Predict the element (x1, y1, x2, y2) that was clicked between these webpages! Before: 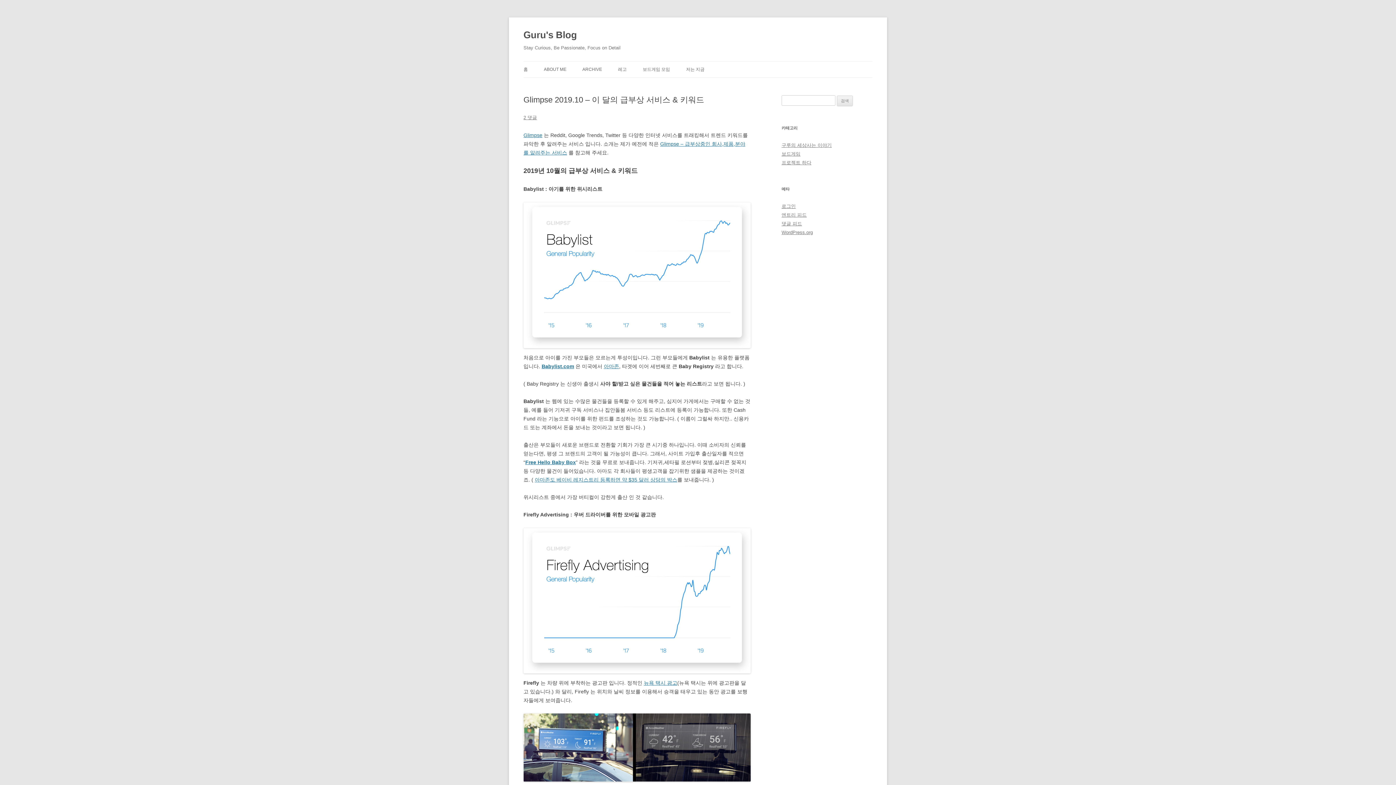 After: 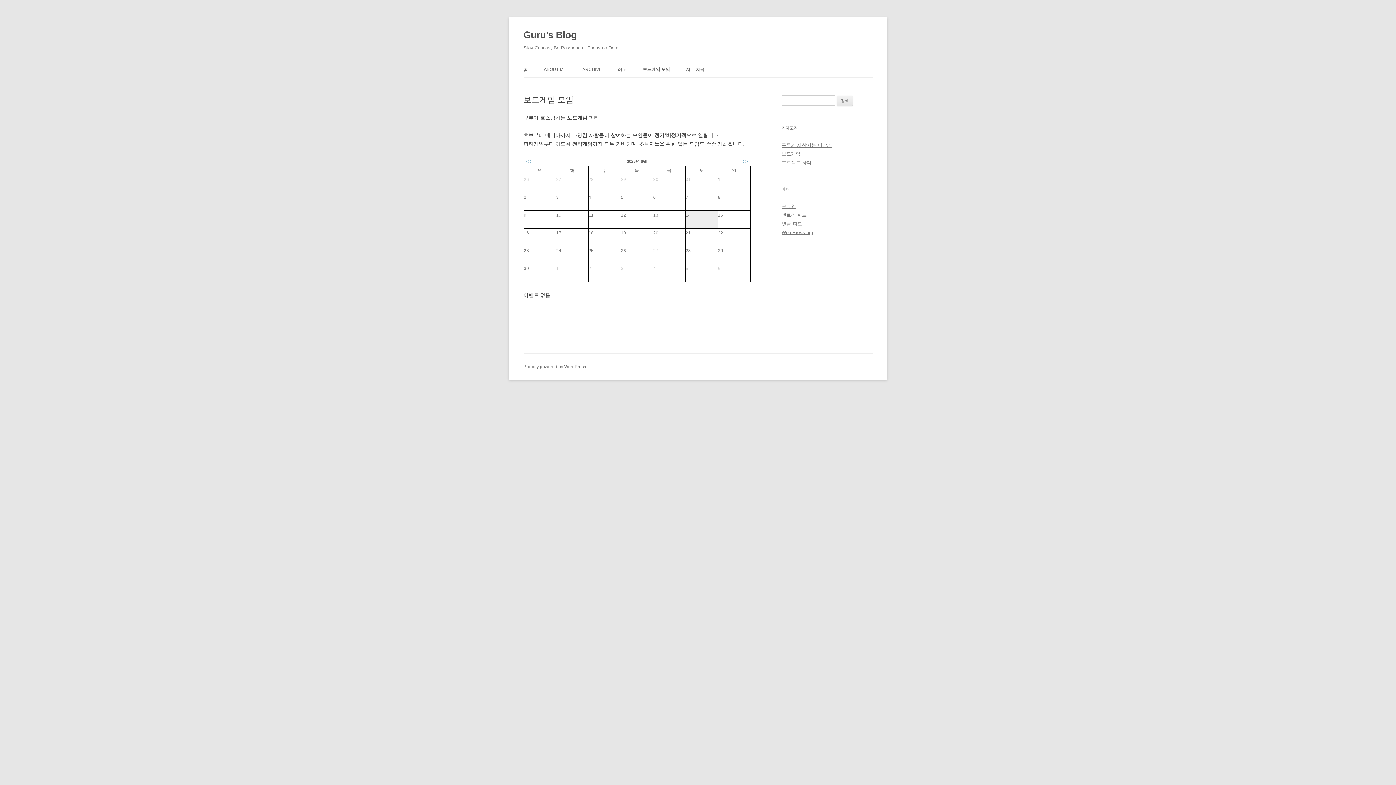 Action: bbox: (642, 61, 670, 77) label: 보드게임 모임